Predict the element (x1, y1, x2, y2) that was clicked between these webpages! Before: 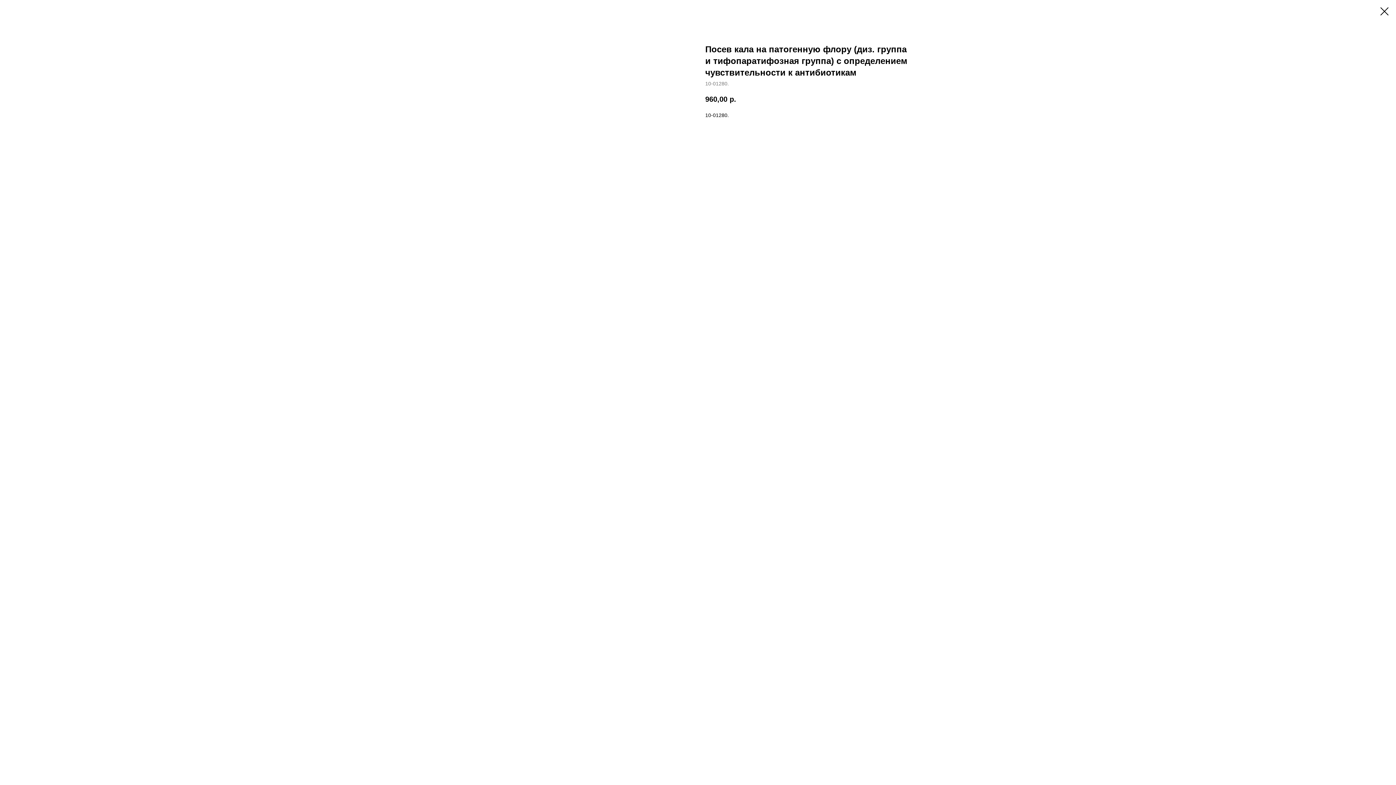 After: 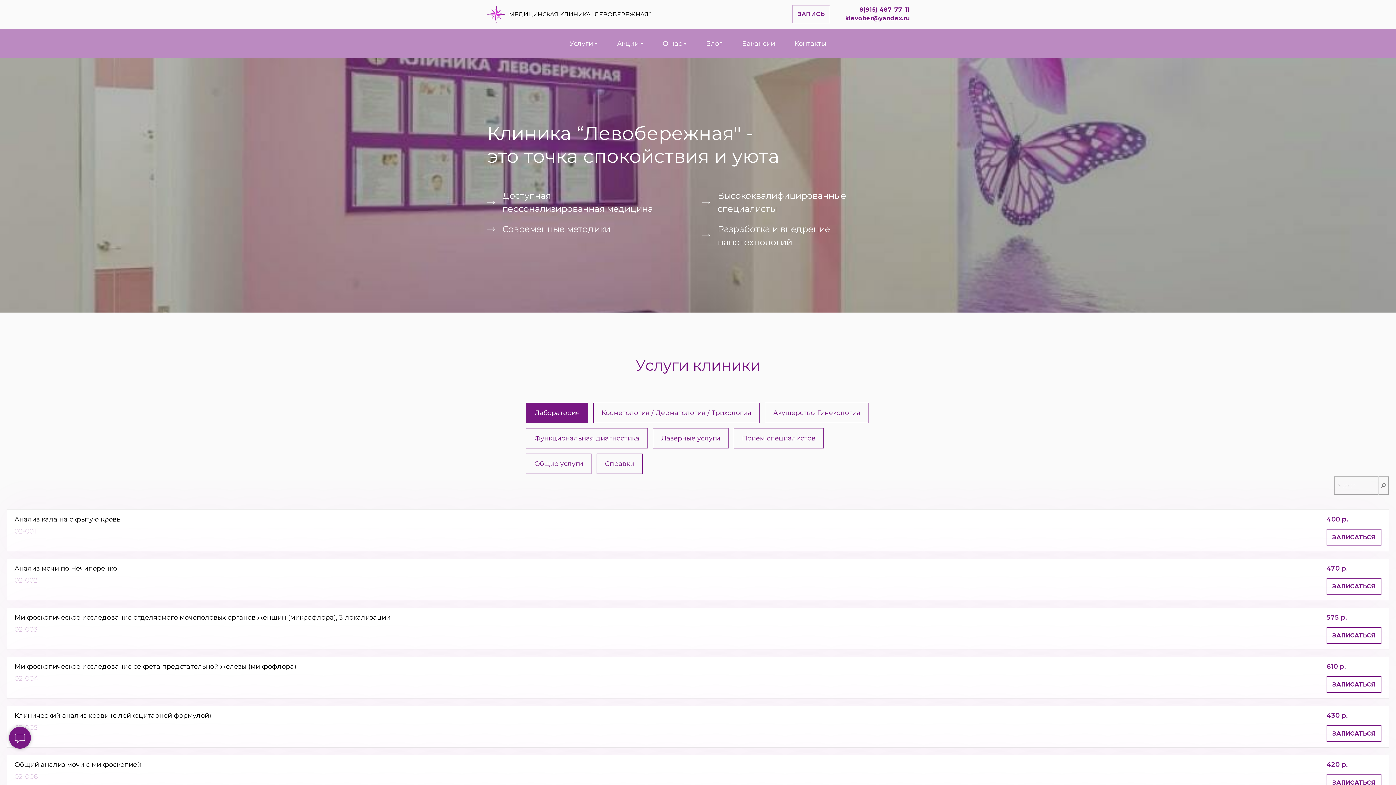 Action: bbox: (1380, 7, 1389, 15)